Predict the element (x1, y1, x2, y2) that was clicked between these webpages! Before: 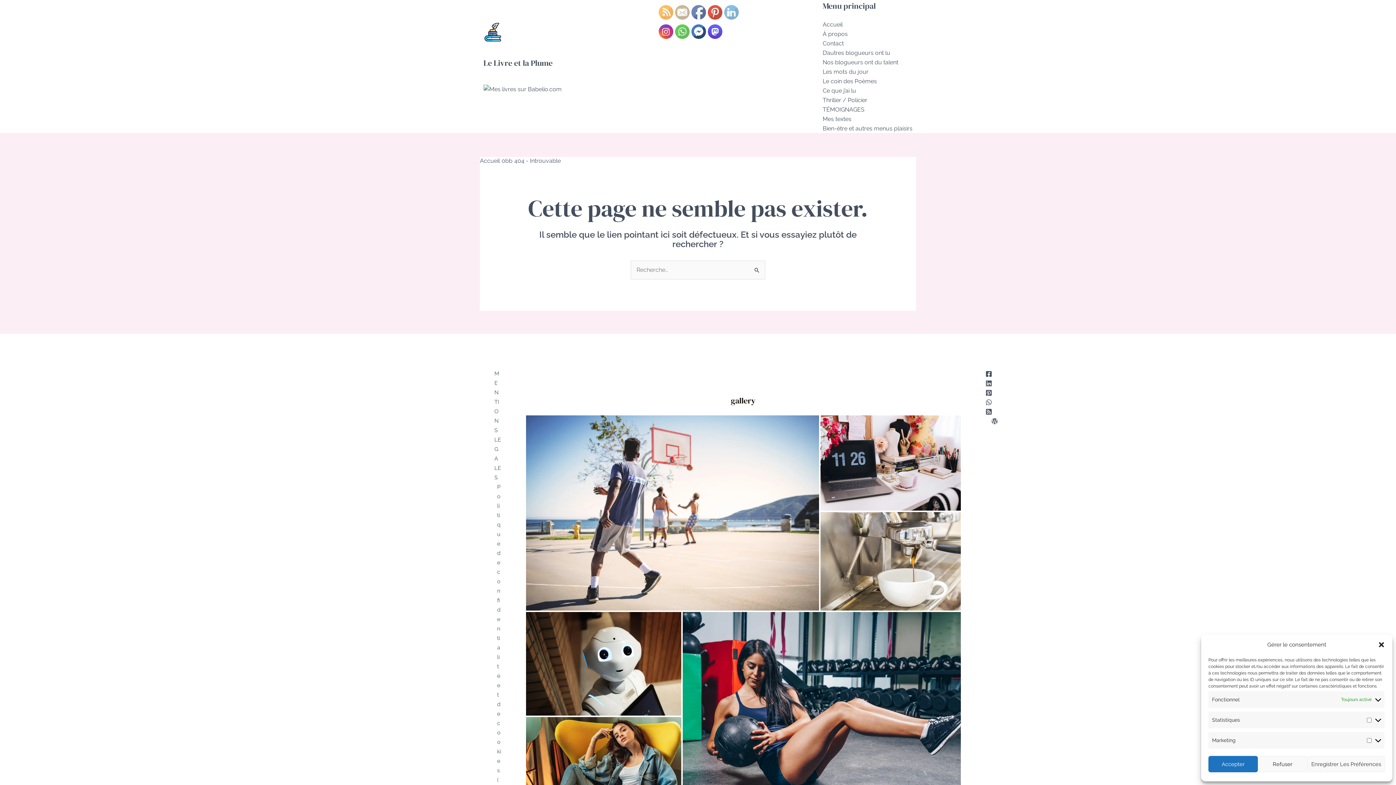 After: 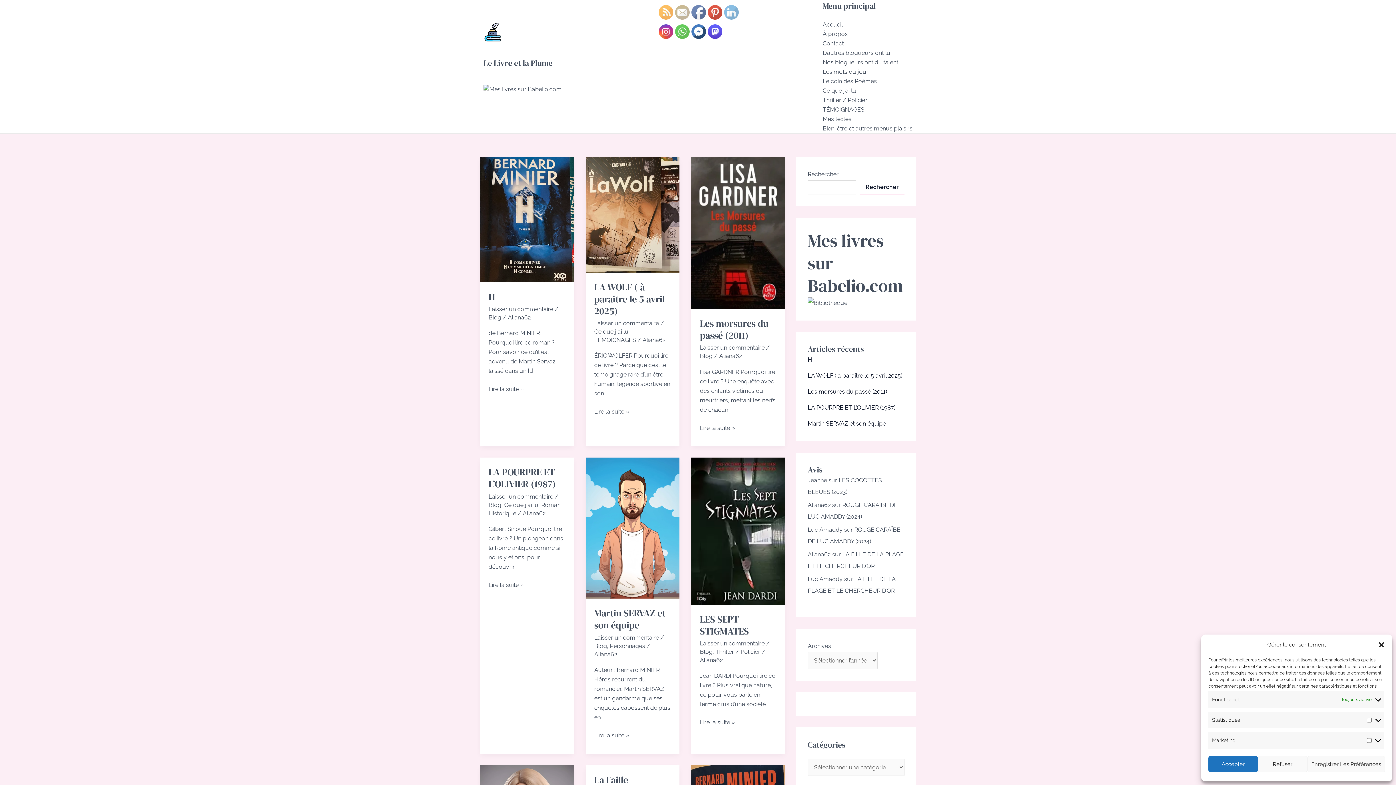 Action: bbox: (525, 509, 819, 516)